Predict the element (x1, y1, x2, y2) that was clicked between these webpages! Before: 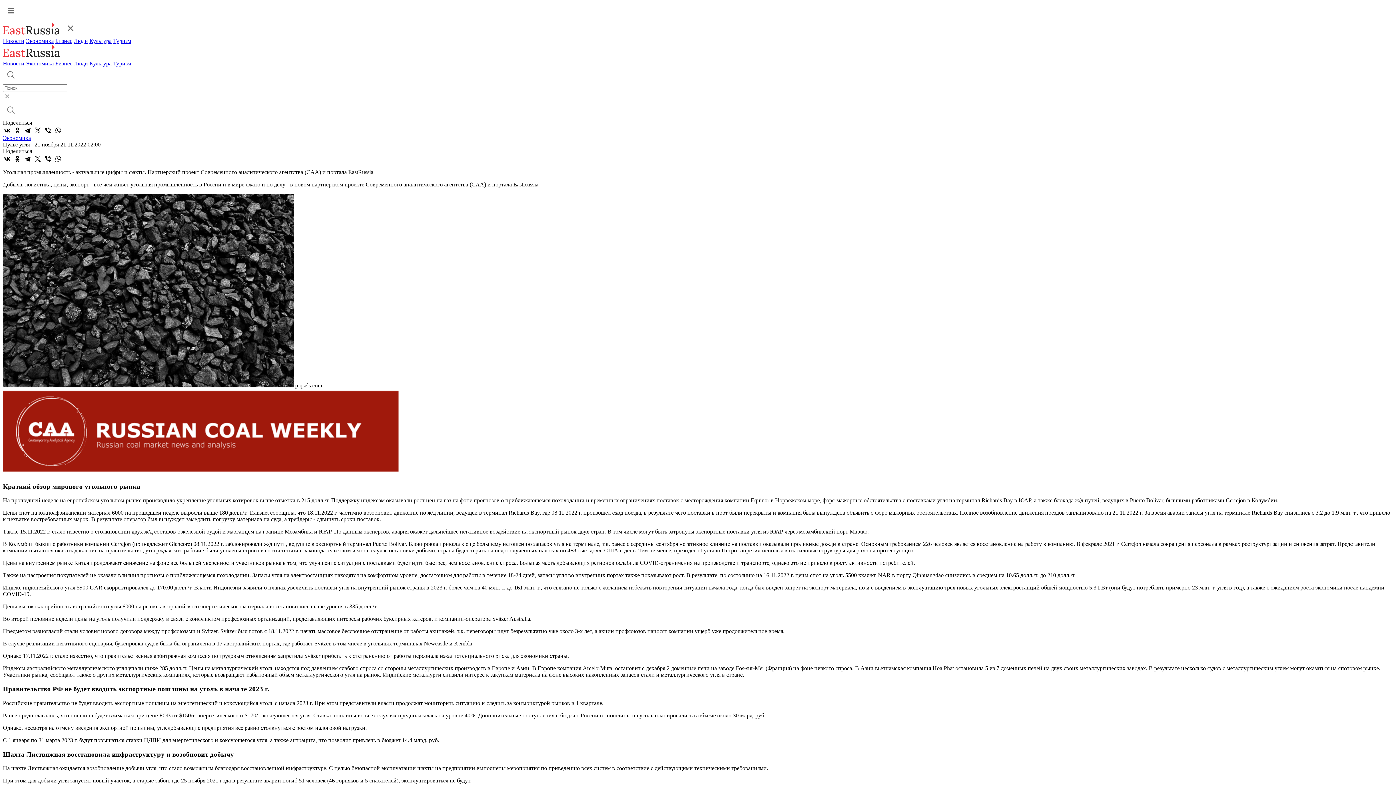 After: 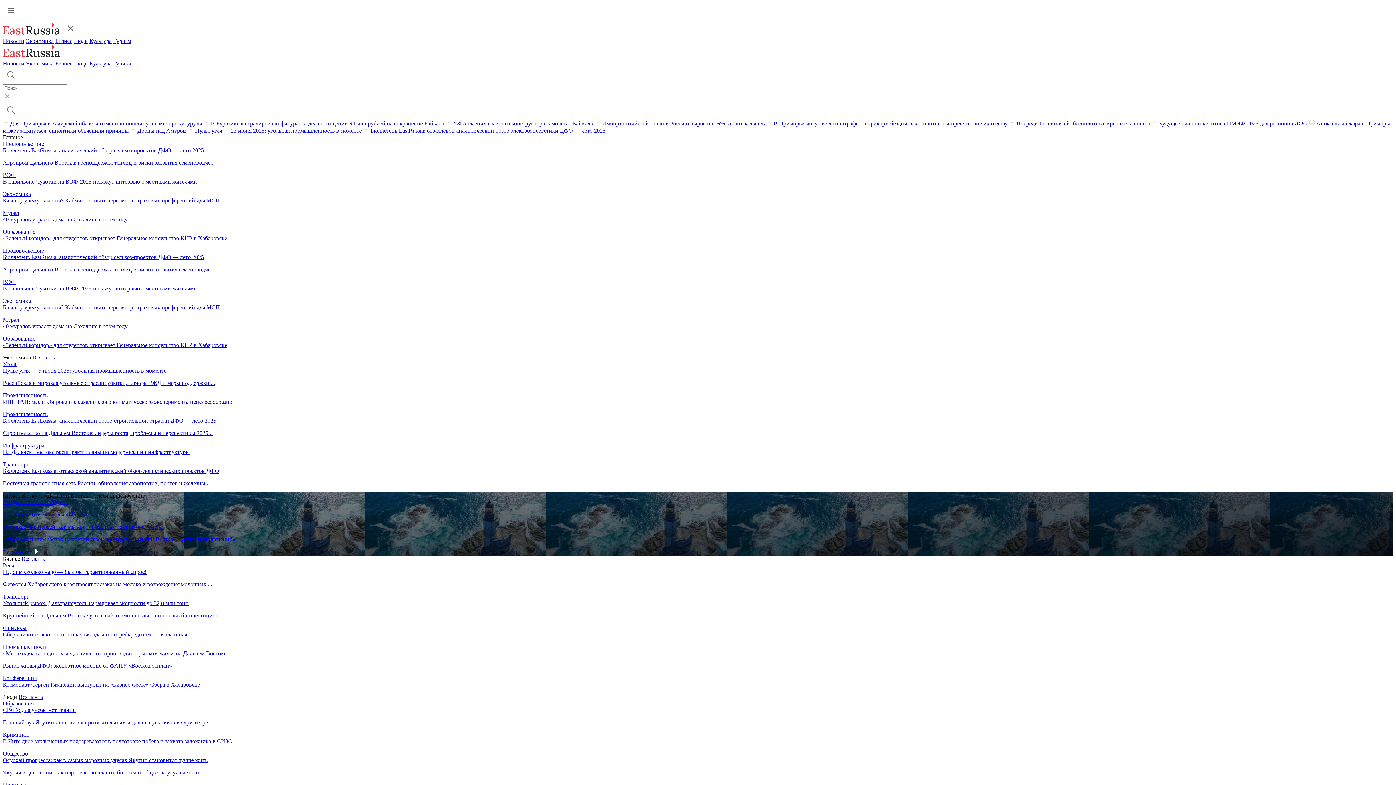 Action: bbox: (2, 31, 61, 37)